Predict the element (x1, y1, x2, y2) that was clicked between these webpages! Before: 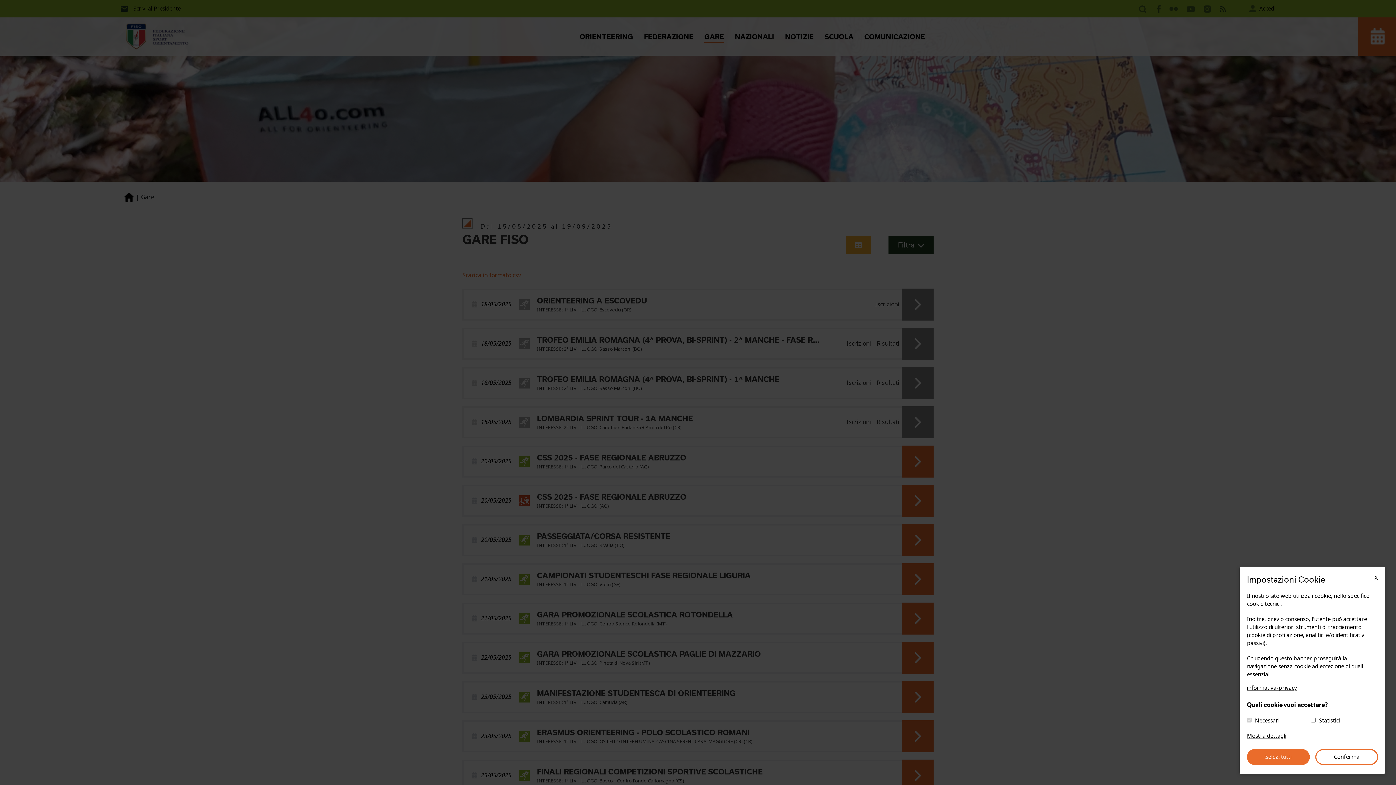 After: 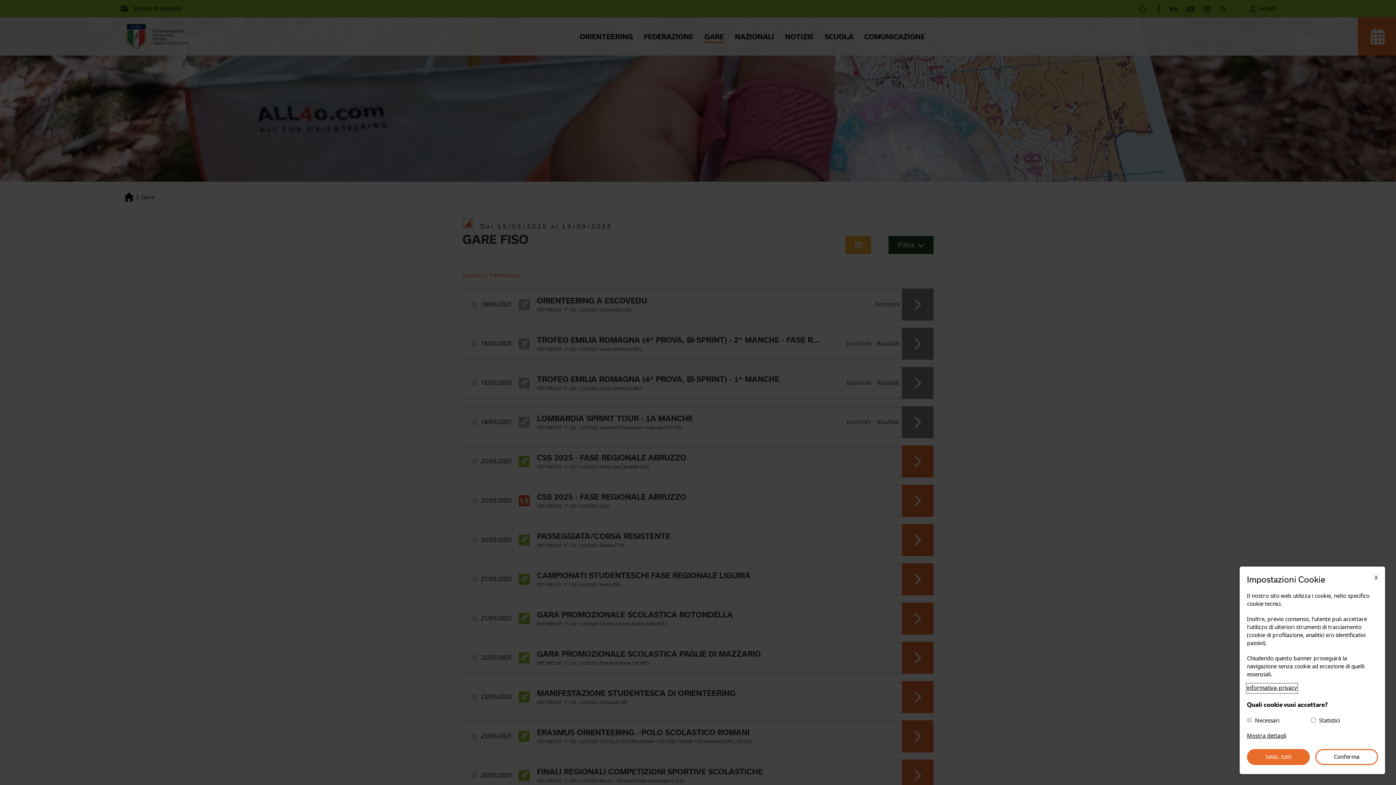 Action: bbox: (1247, 684, 1297, 693) label: informativa-privacy